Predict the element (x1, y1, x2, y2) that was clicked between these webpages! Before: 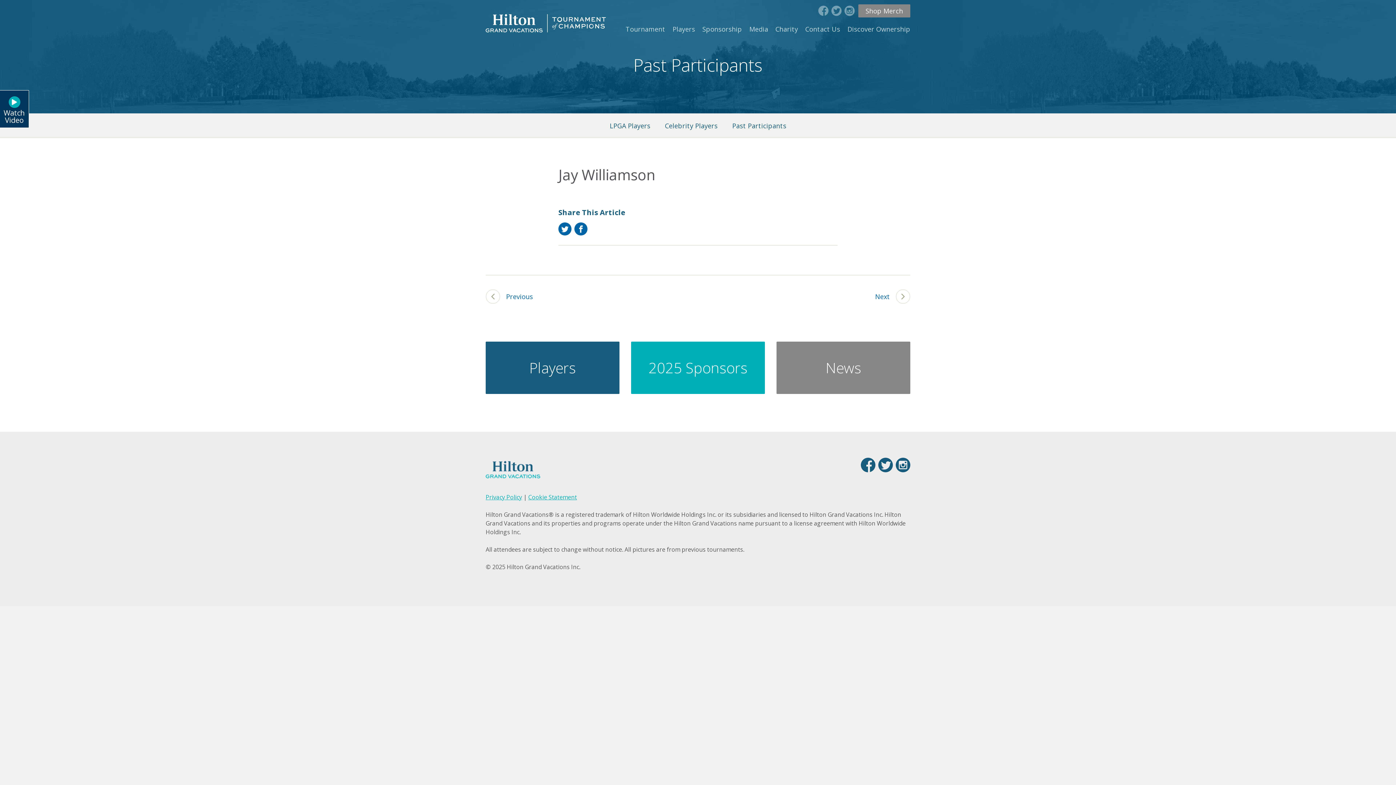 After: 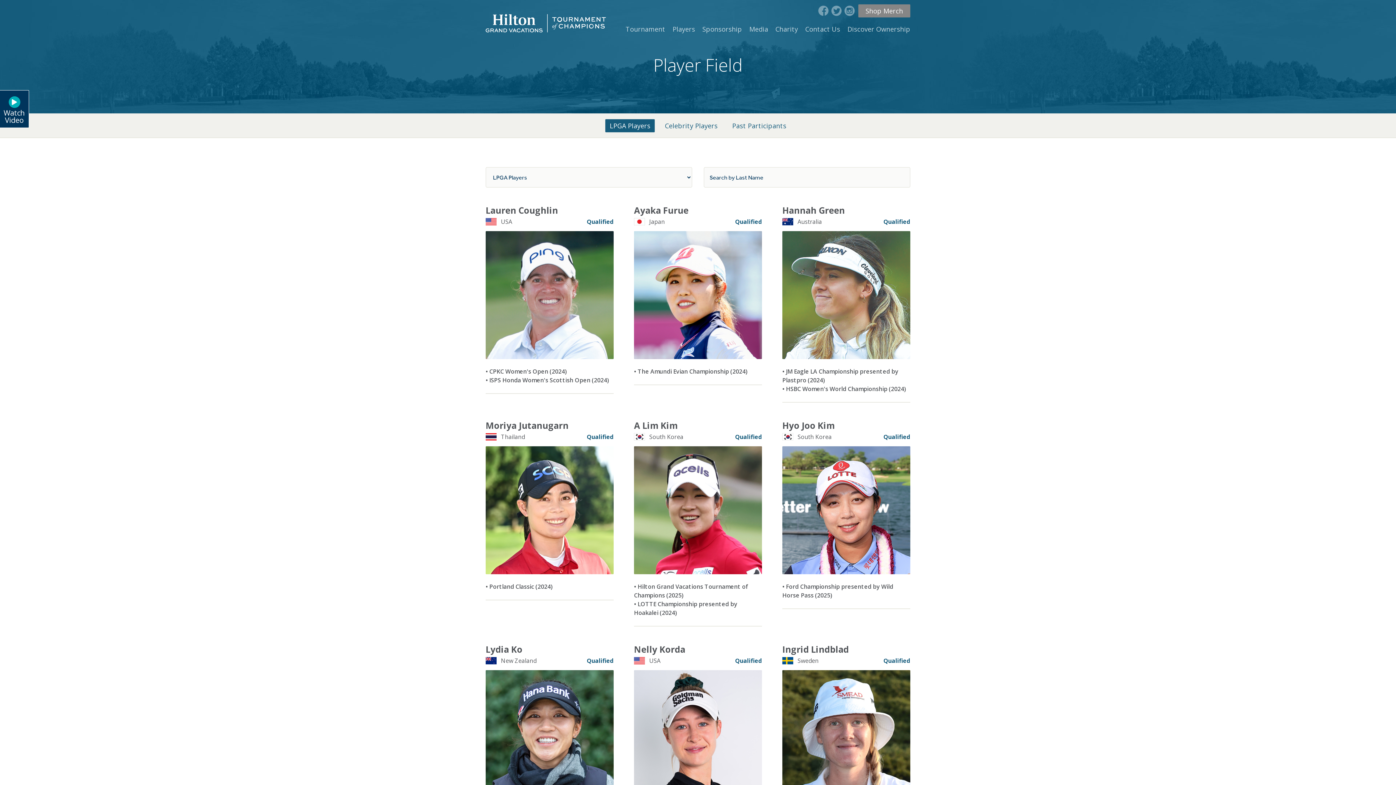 Action: bbox: (672, 24, 695, 33) label: Players